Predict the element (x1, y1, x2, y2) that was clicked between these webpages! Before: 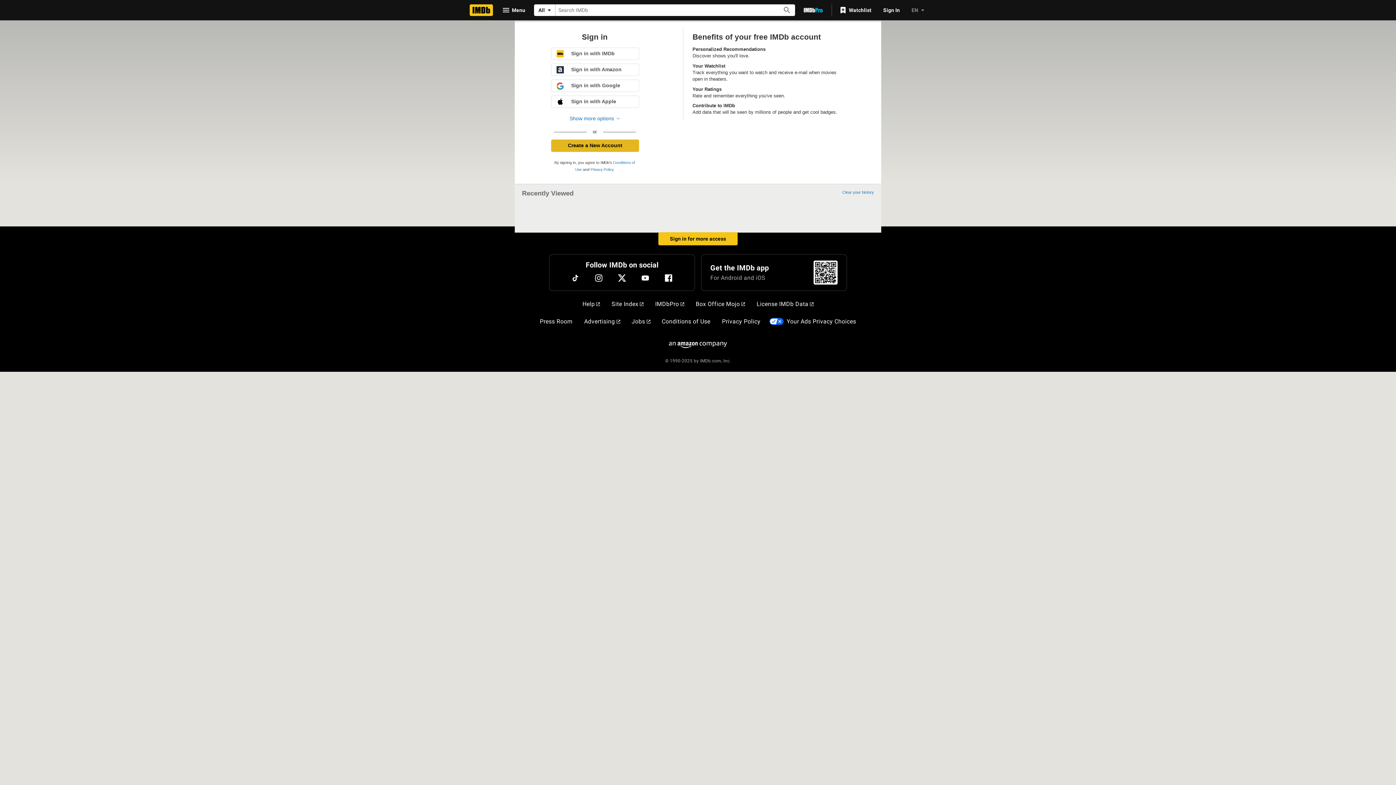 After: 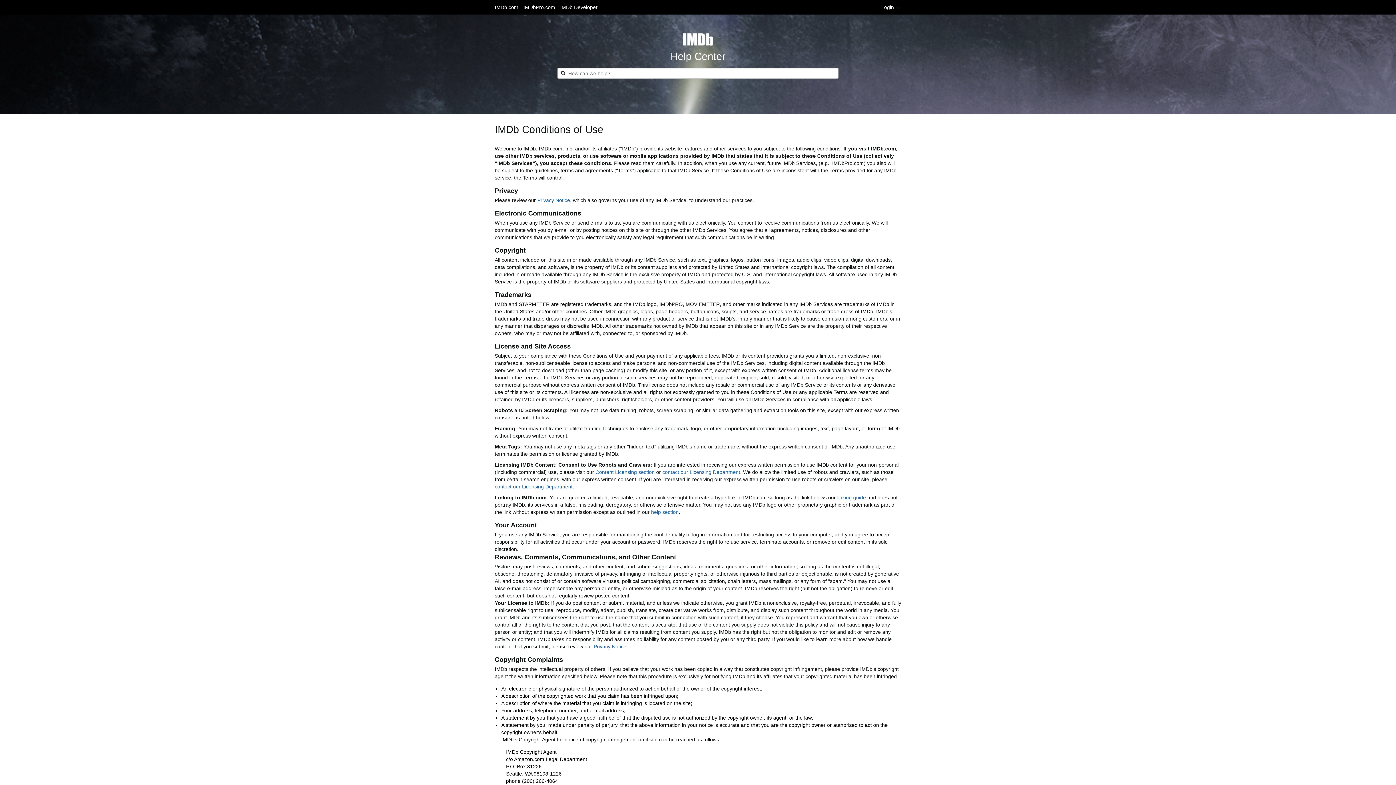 Action: bbox: (659, 314, 713, 329) label: Conditions of Use